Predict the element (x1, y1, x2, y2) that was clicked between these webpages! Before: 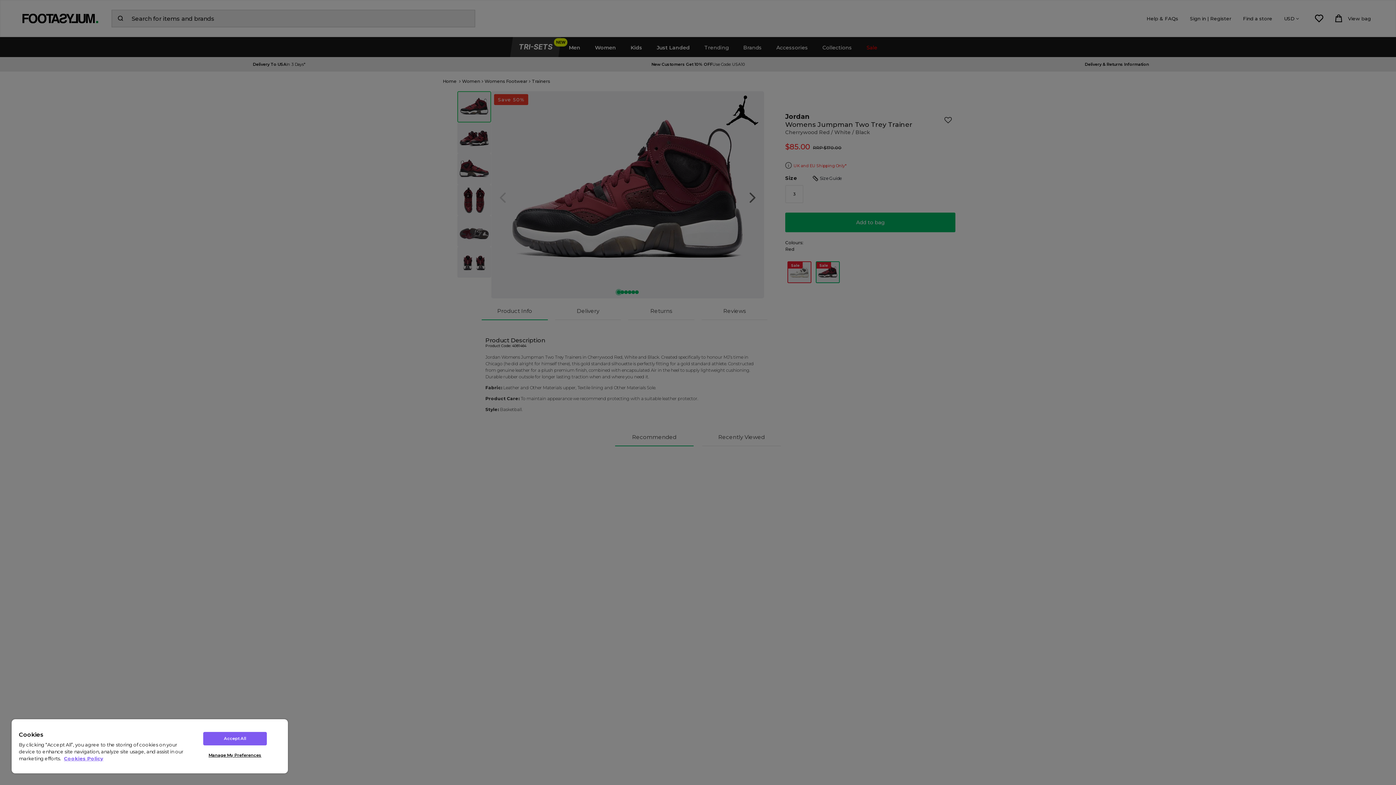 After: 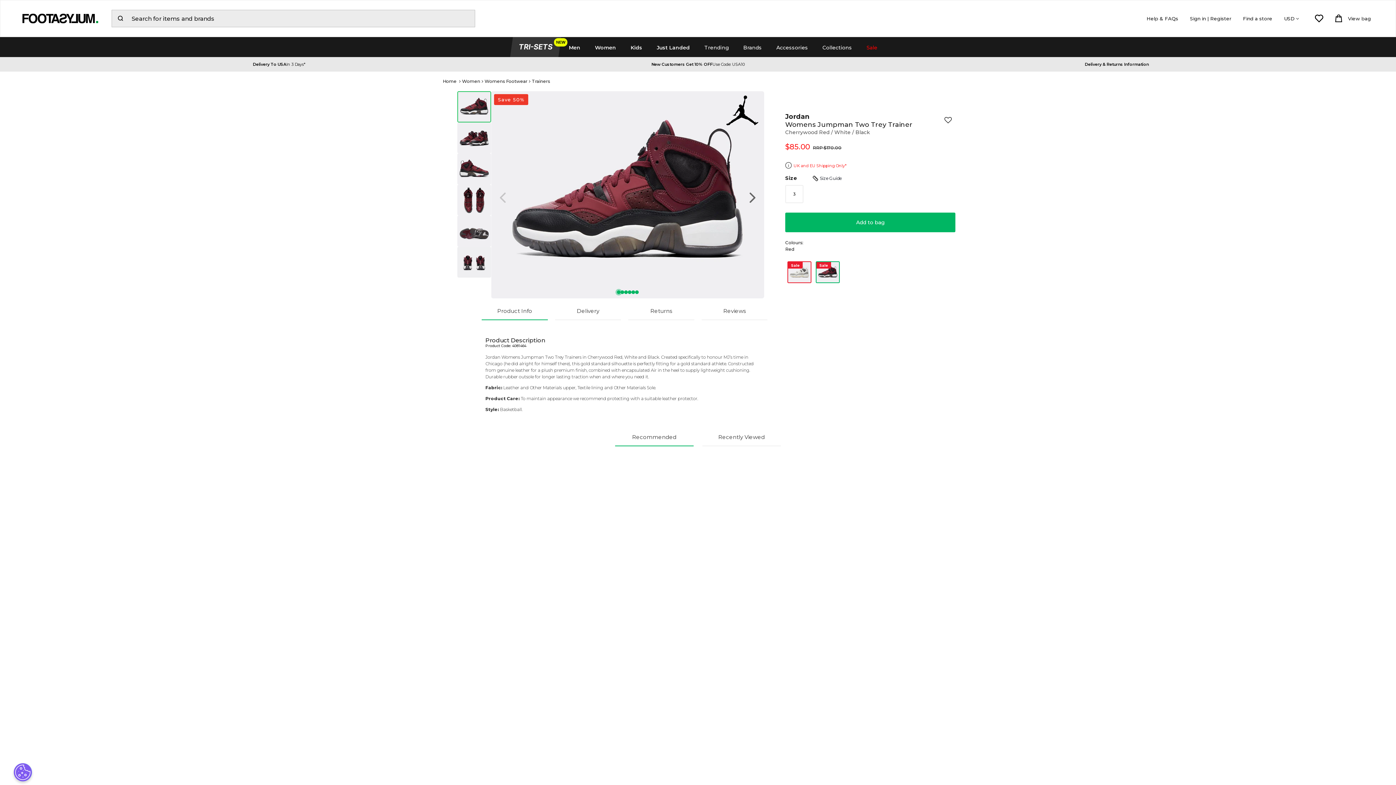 Action: label: Accept All bbox: (203, 732, 266, 745)